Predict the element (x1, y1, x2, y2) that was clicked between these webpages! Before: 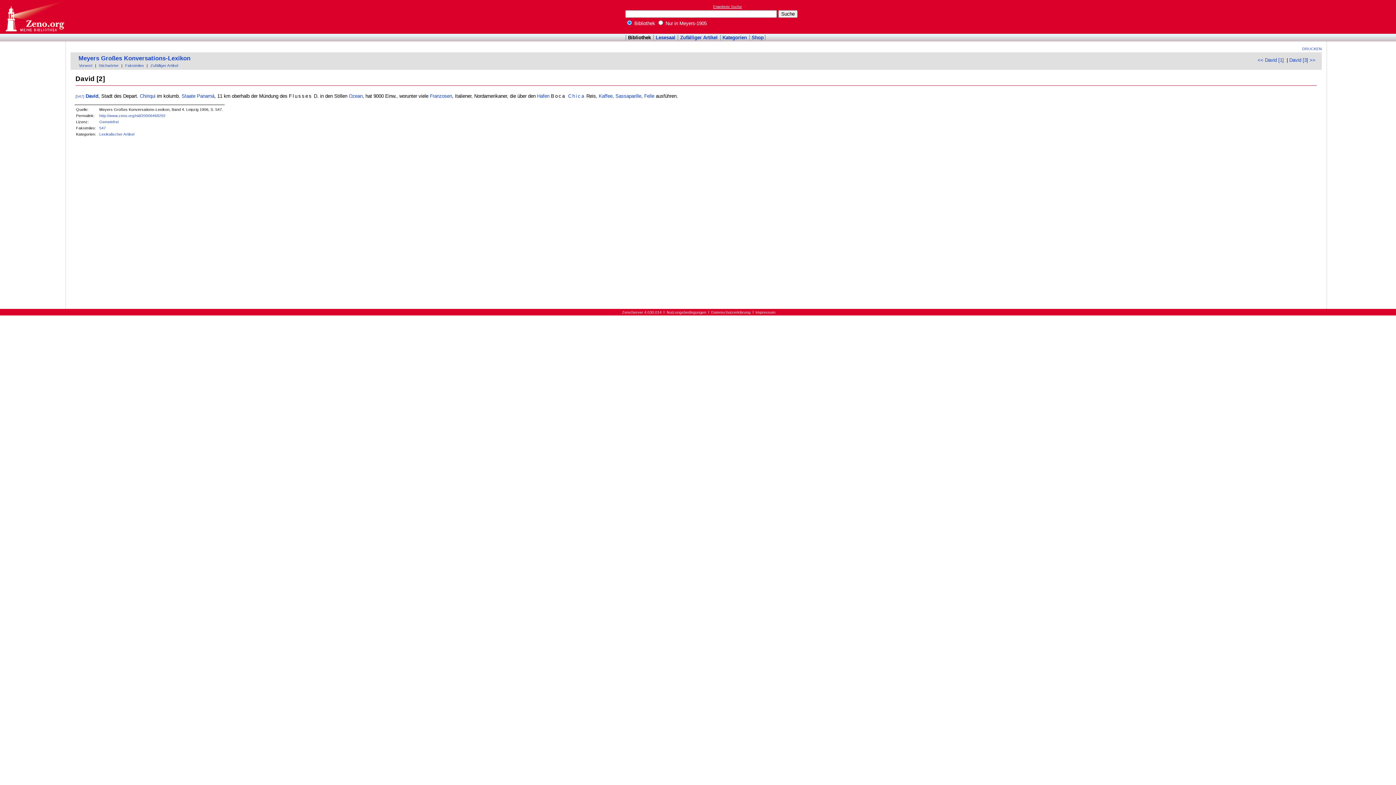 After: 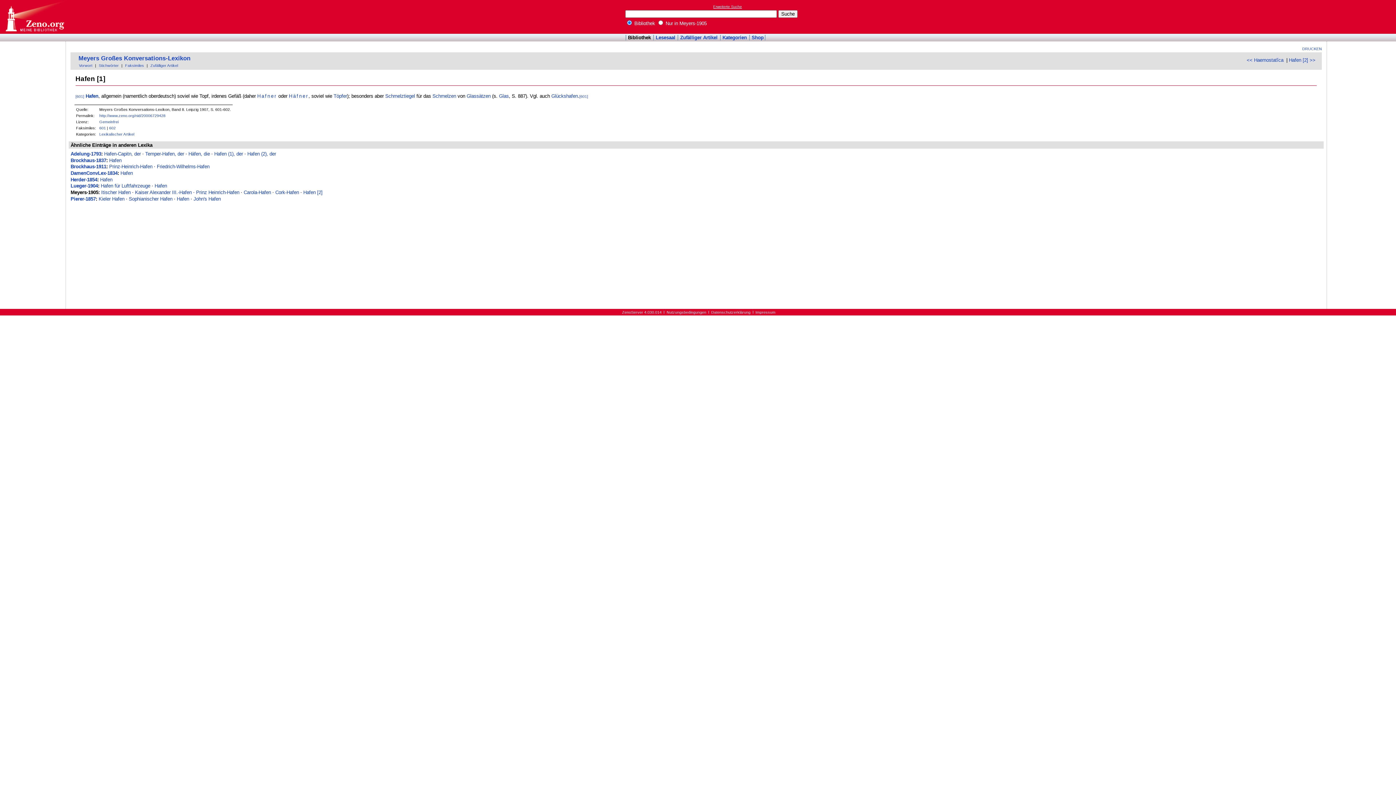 Action: label: Hafen bbox: (537, 93, 549, 98)